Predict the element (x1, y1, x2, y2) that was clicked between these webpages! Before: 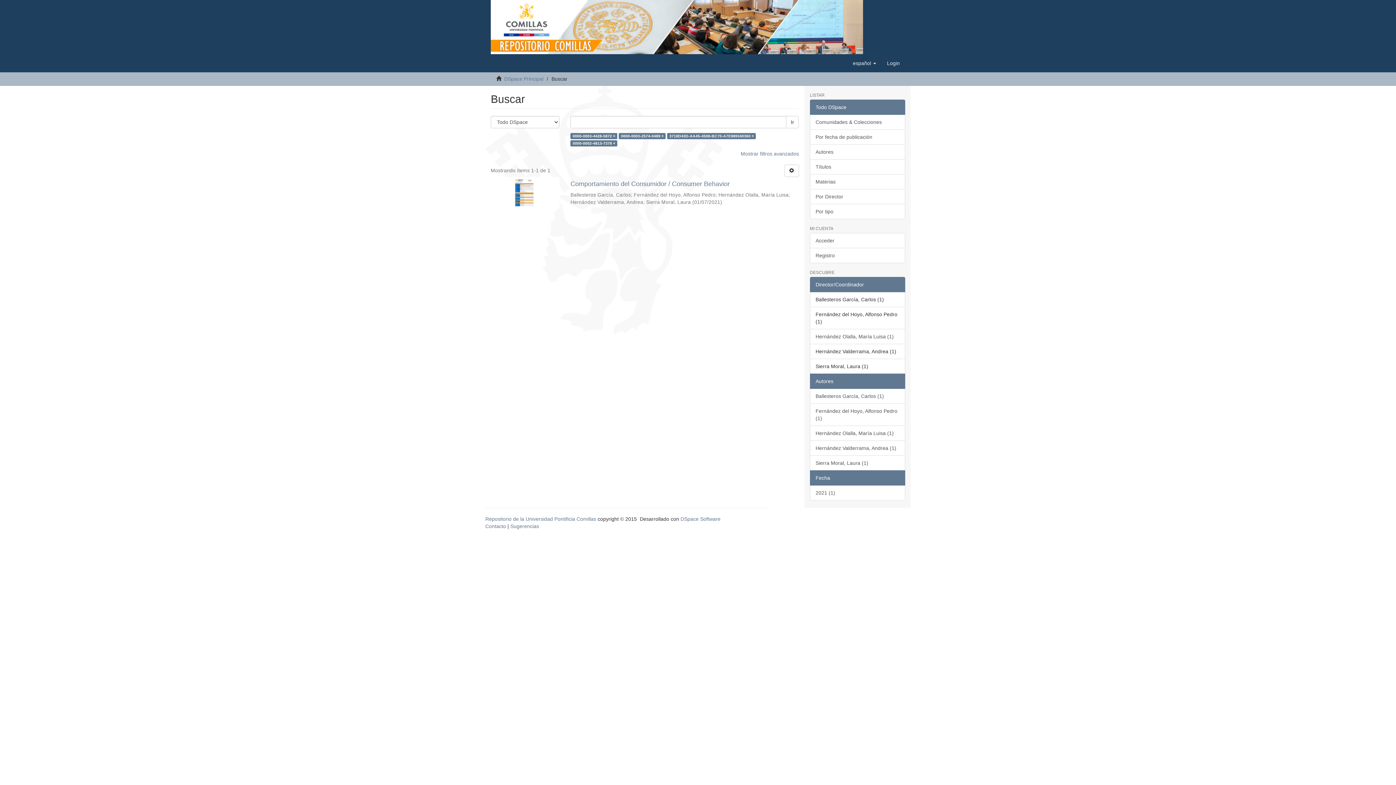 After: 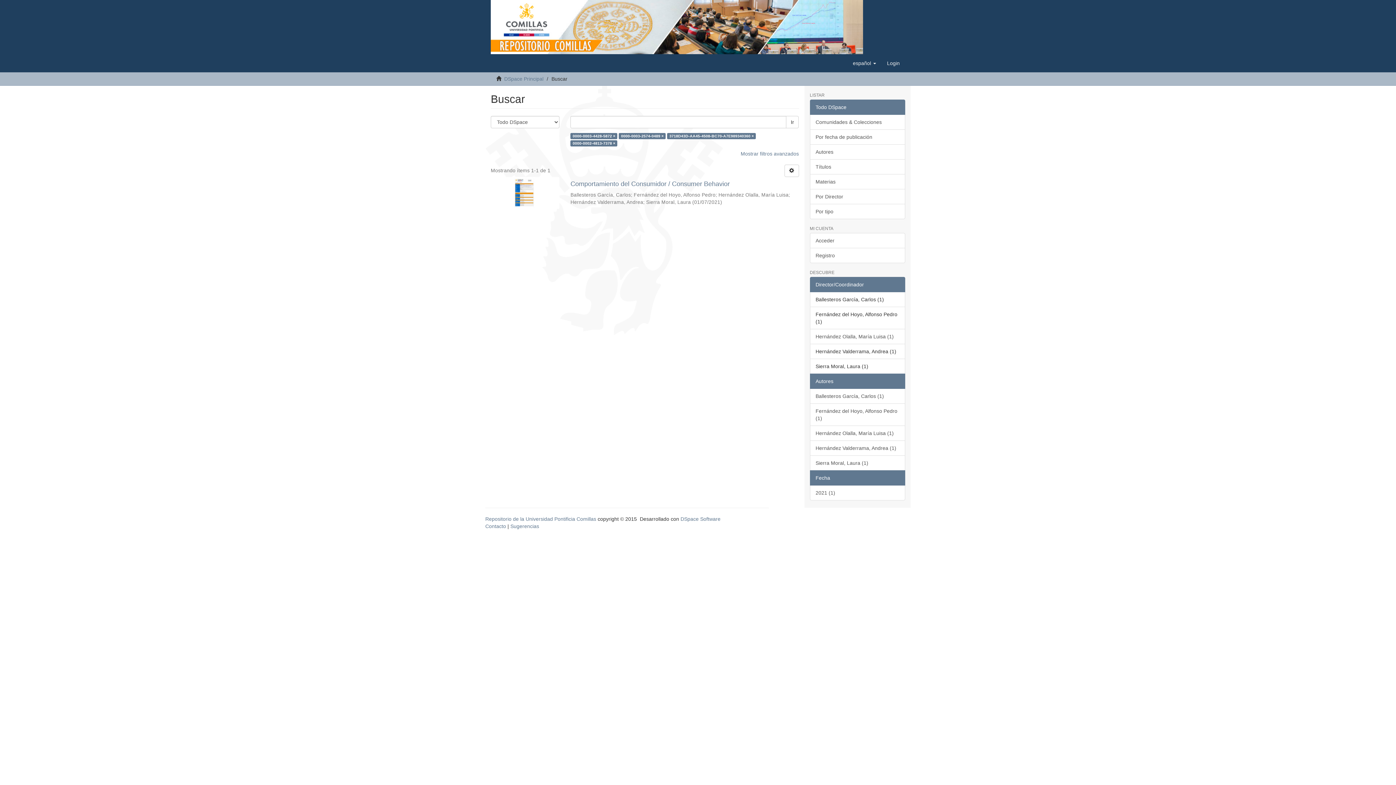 Action: label: Fecha bbox: (810, 470, 905, 485)